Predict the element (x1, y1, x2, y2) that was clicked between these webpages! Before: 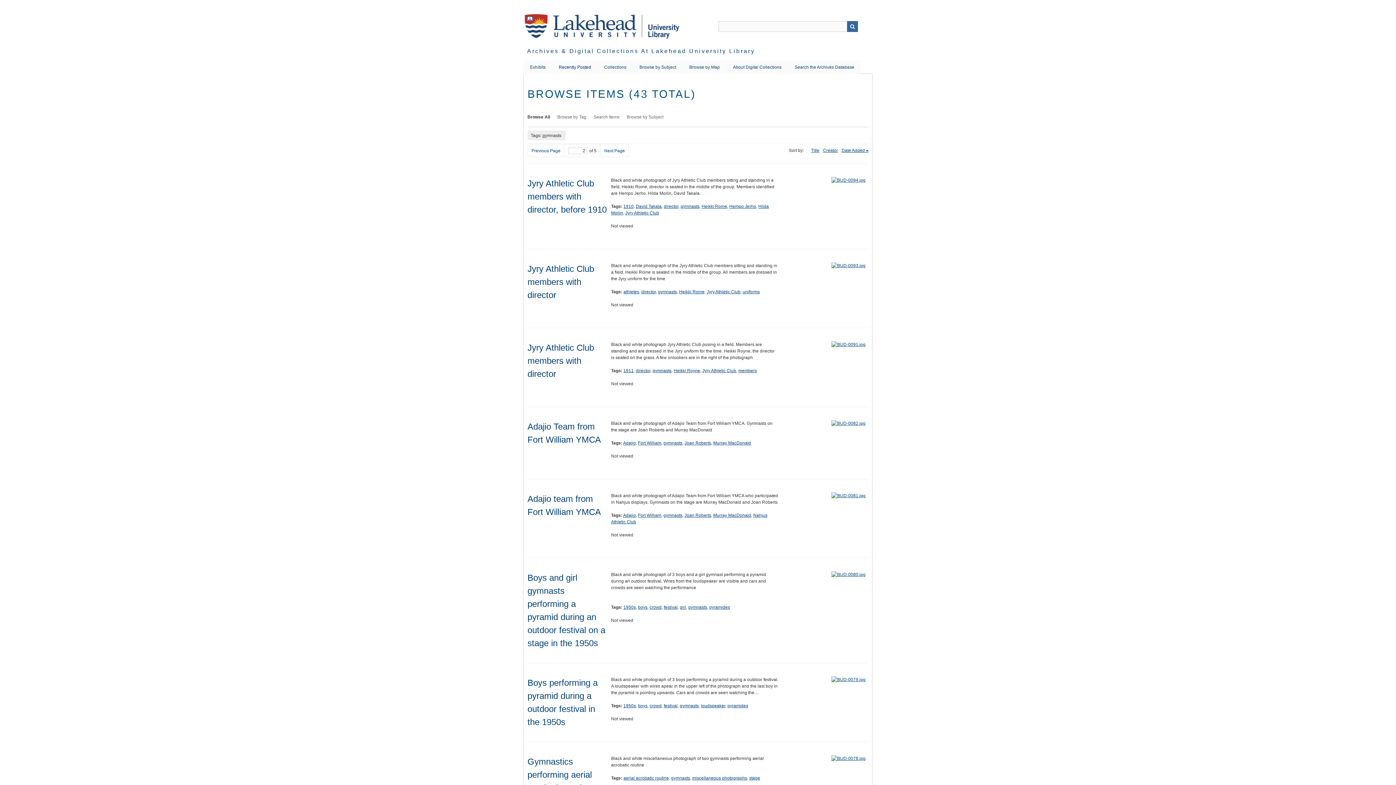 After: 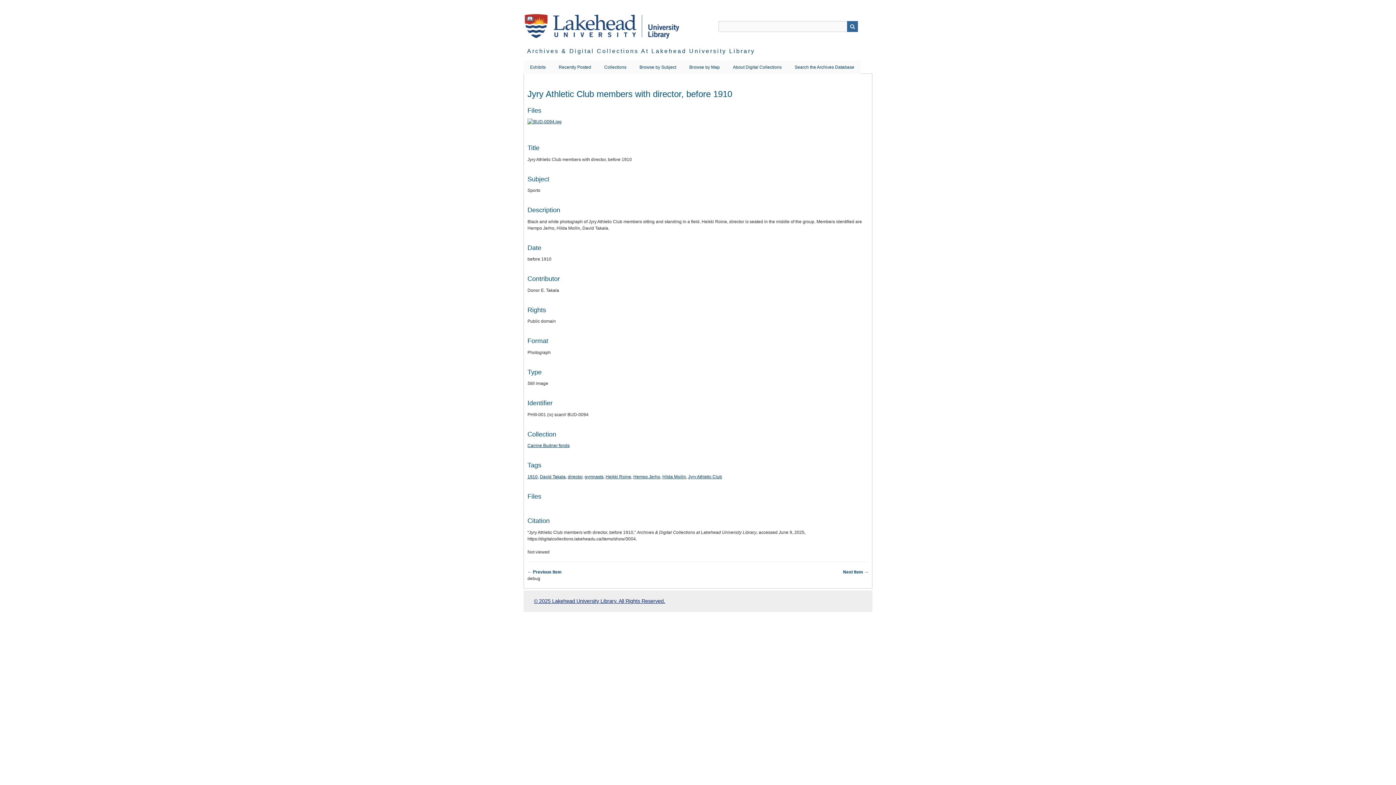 Action: bbox: (785, 177, 865, 183)